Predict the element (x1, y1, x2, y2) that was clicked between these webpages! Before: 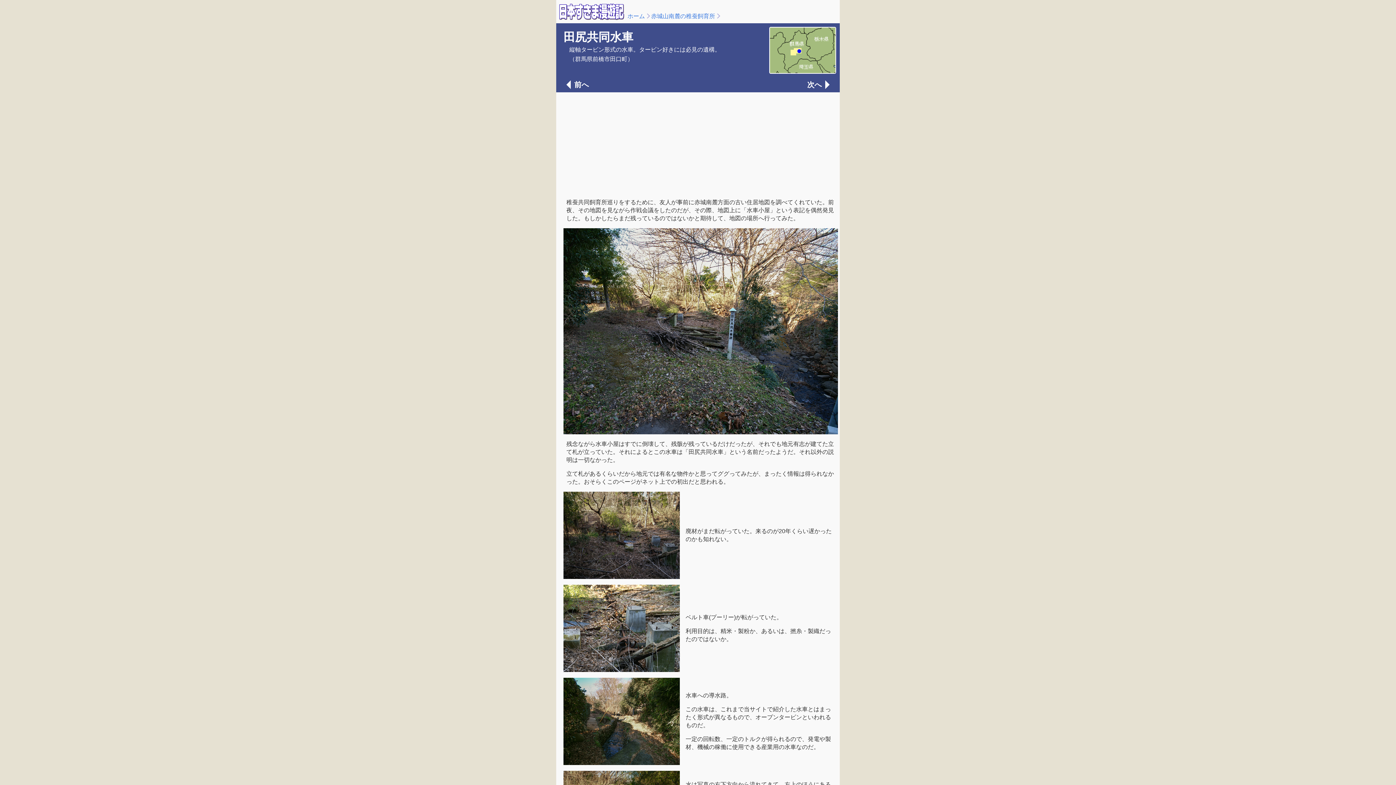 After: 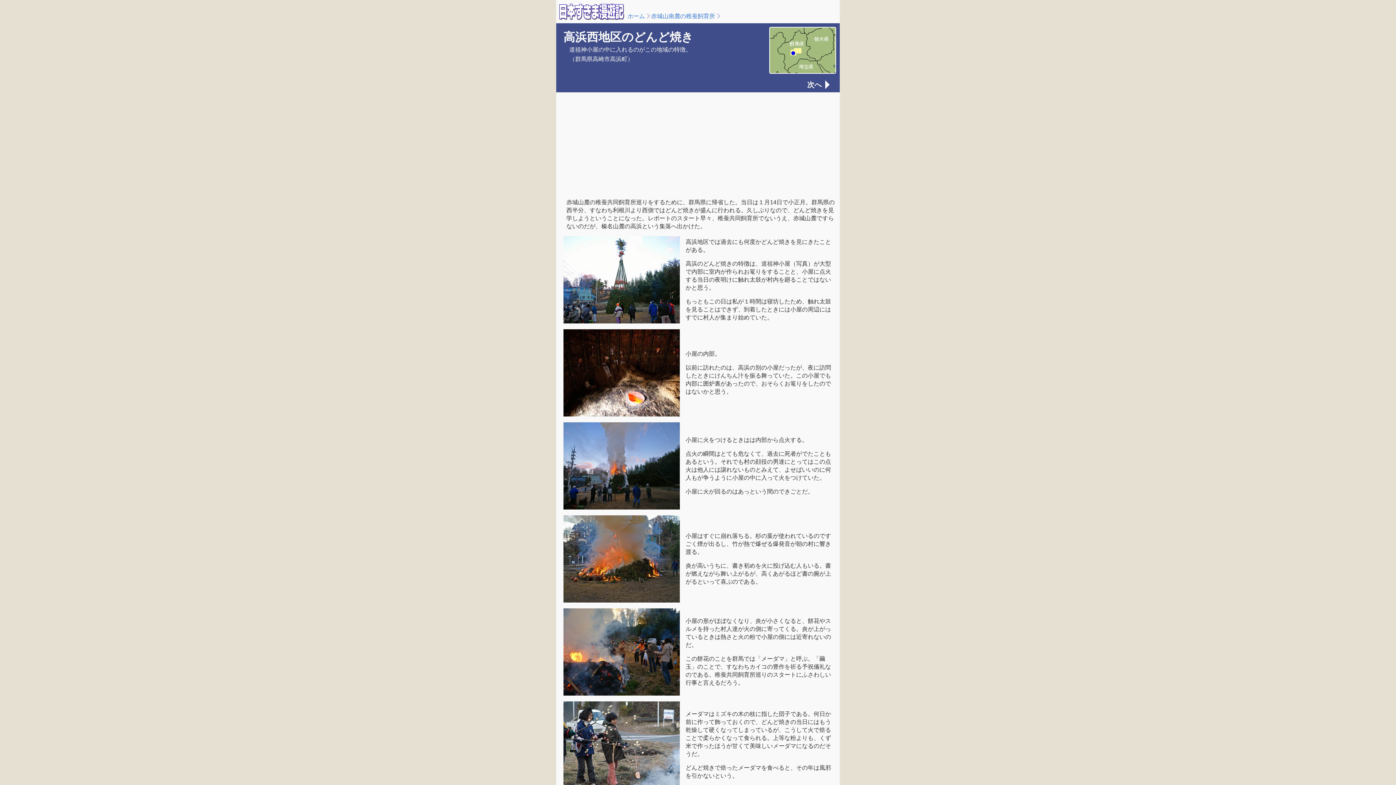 Action: bbox: (562, 79, 588, 89) label: 前へ